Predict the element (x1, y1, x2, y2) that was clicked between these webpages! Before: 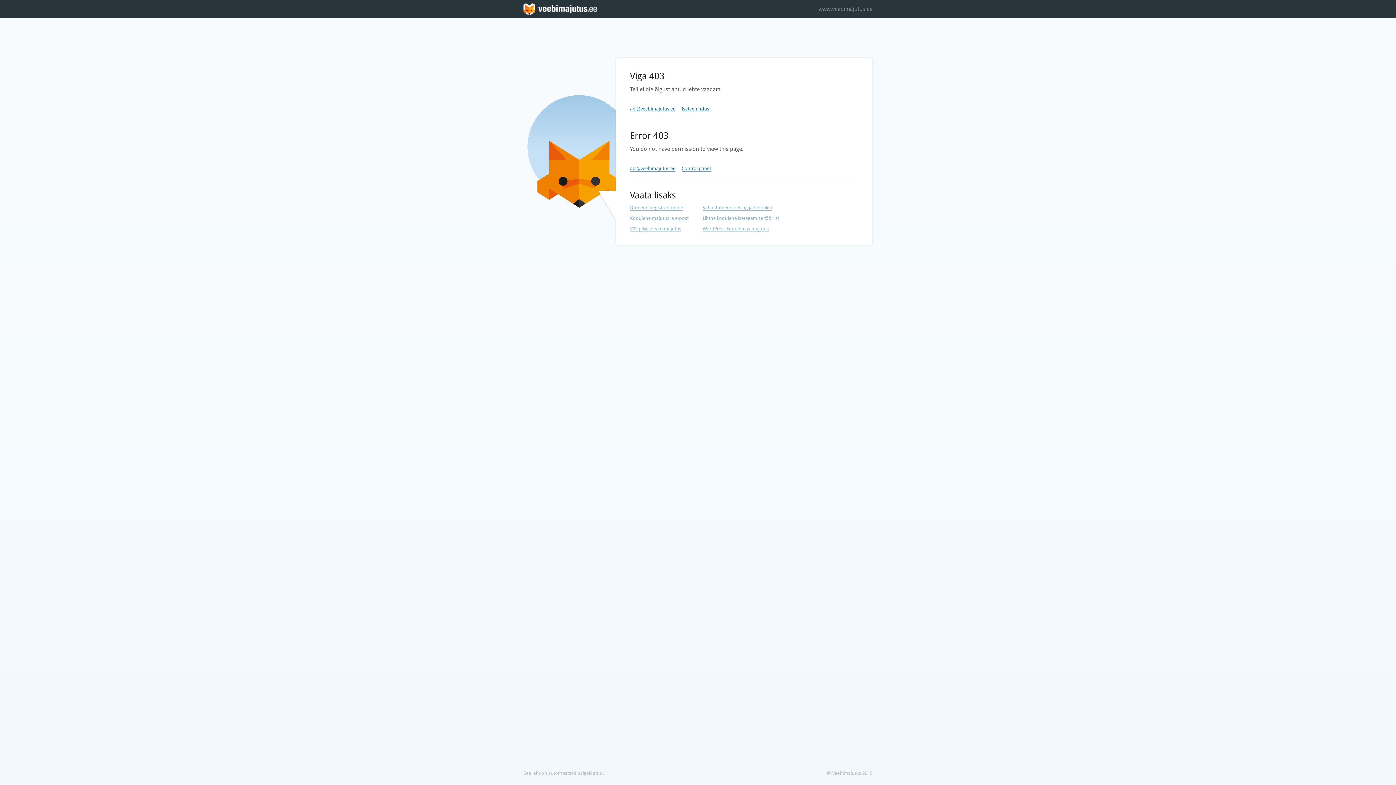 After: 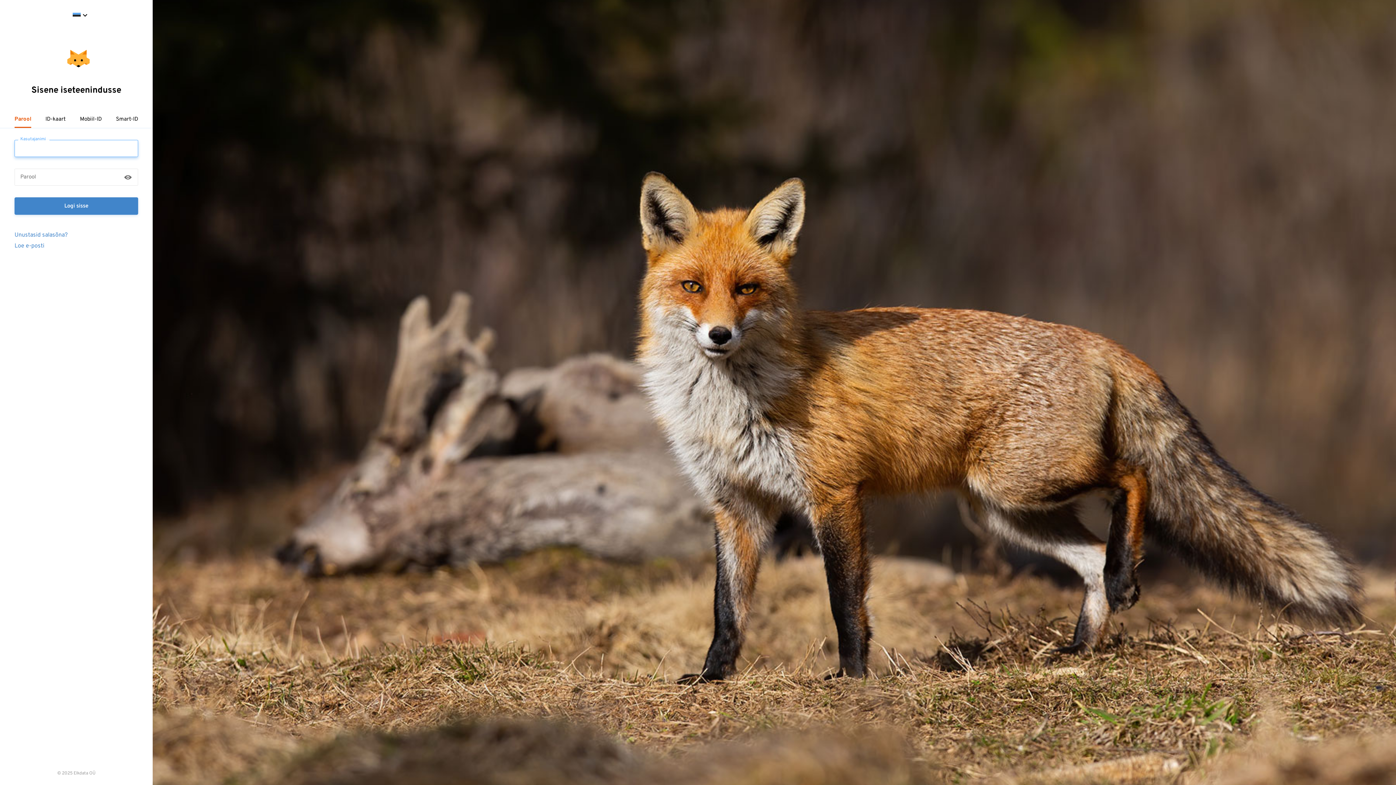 Action: label: Iseteenindus bbox: (681, 106, 709, 112)